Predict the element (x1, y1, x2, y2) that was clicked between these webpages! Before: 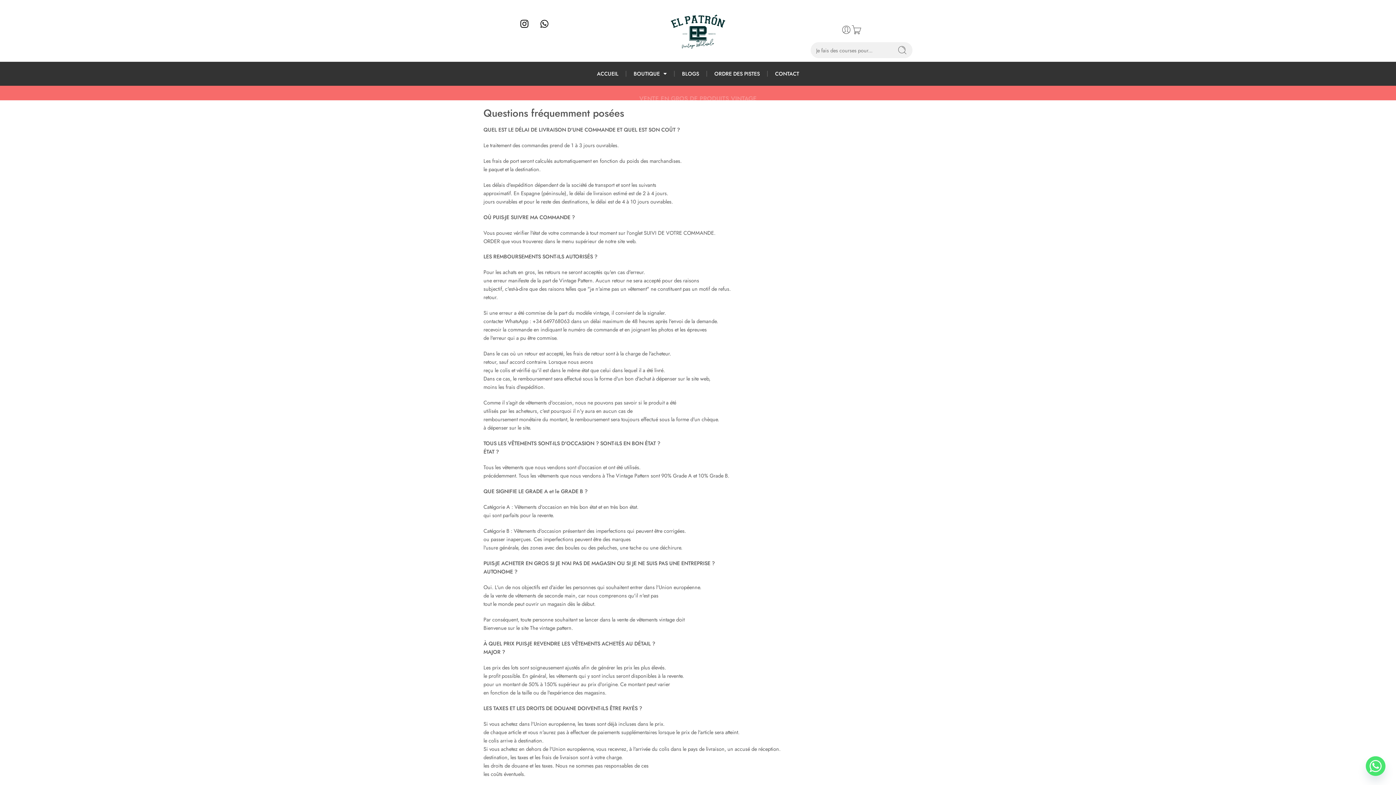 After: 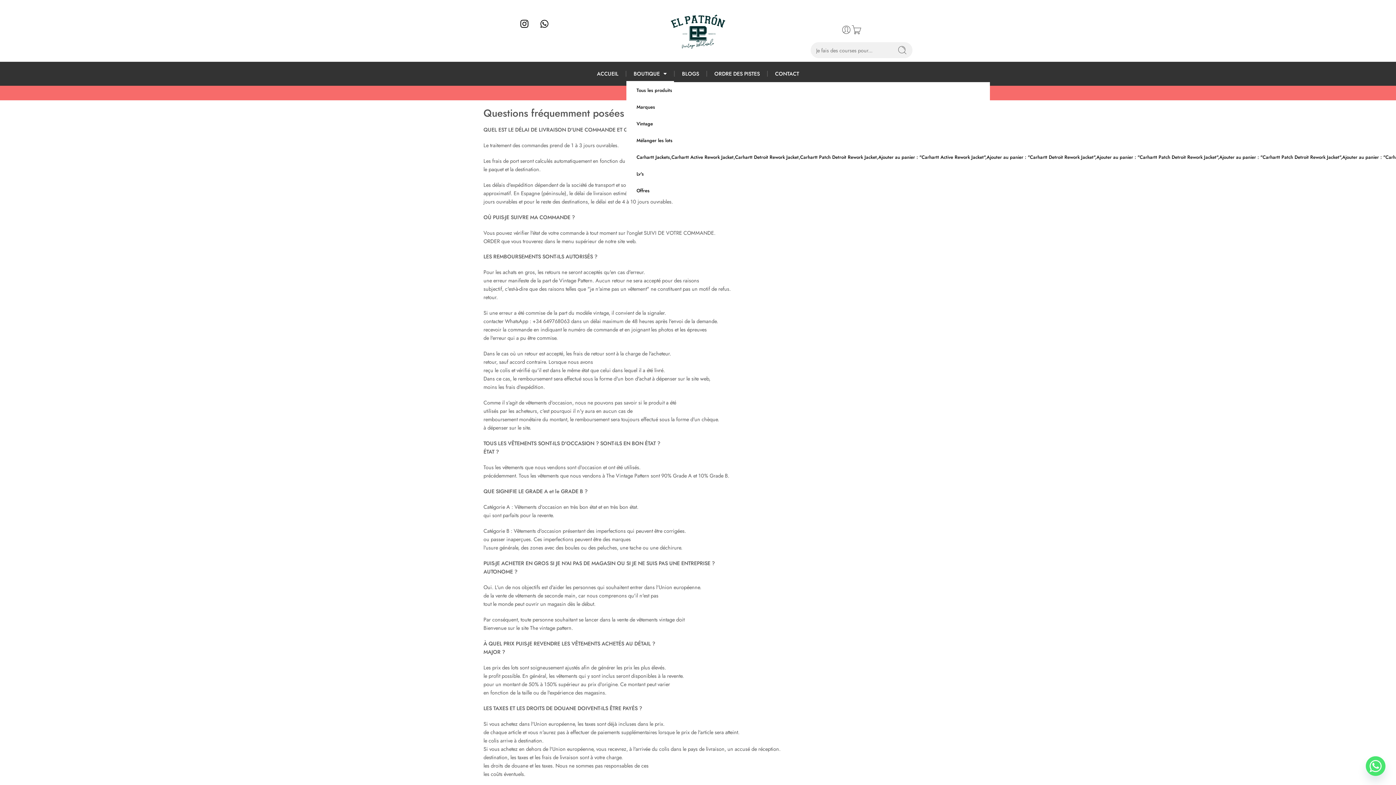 Action: bbox: (626, 65, 674, 82) label: BOUTIQUE